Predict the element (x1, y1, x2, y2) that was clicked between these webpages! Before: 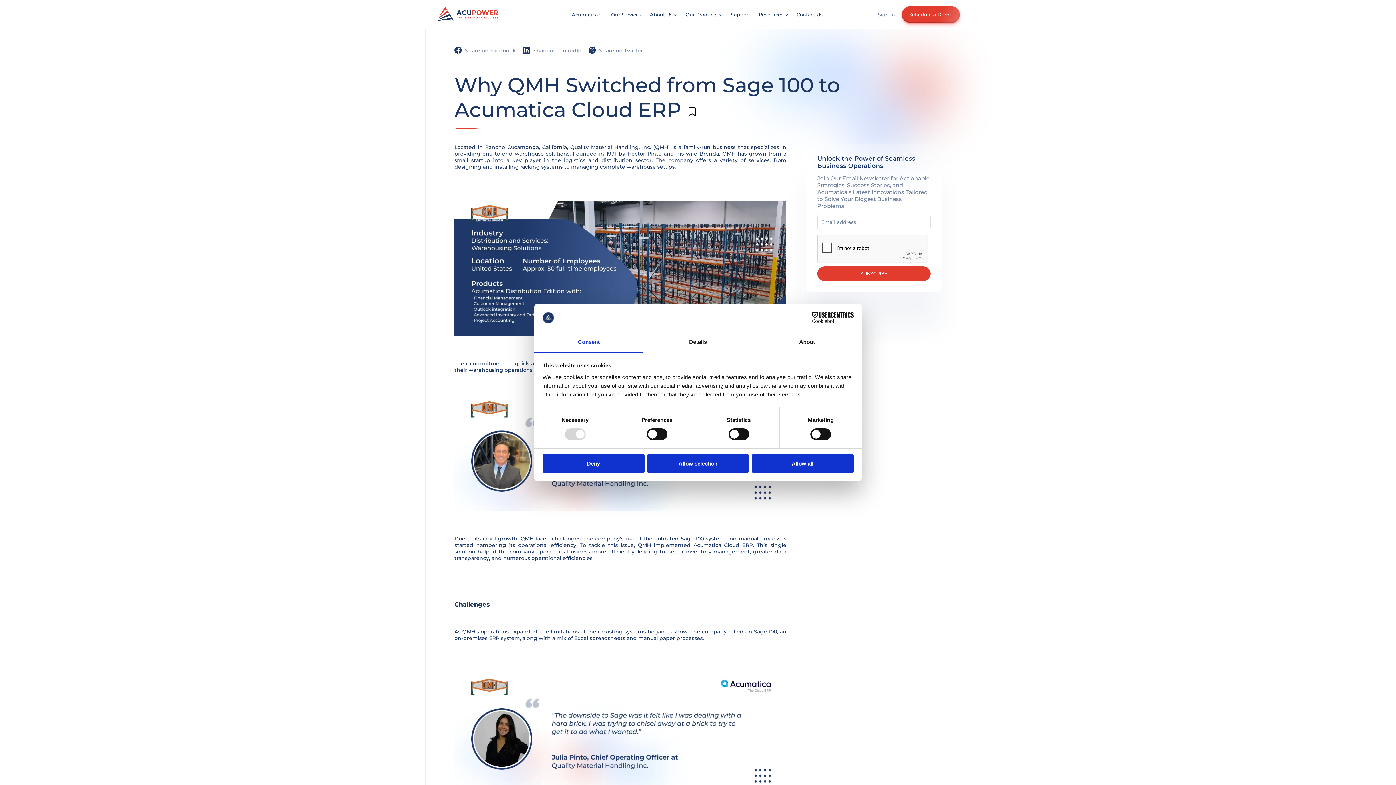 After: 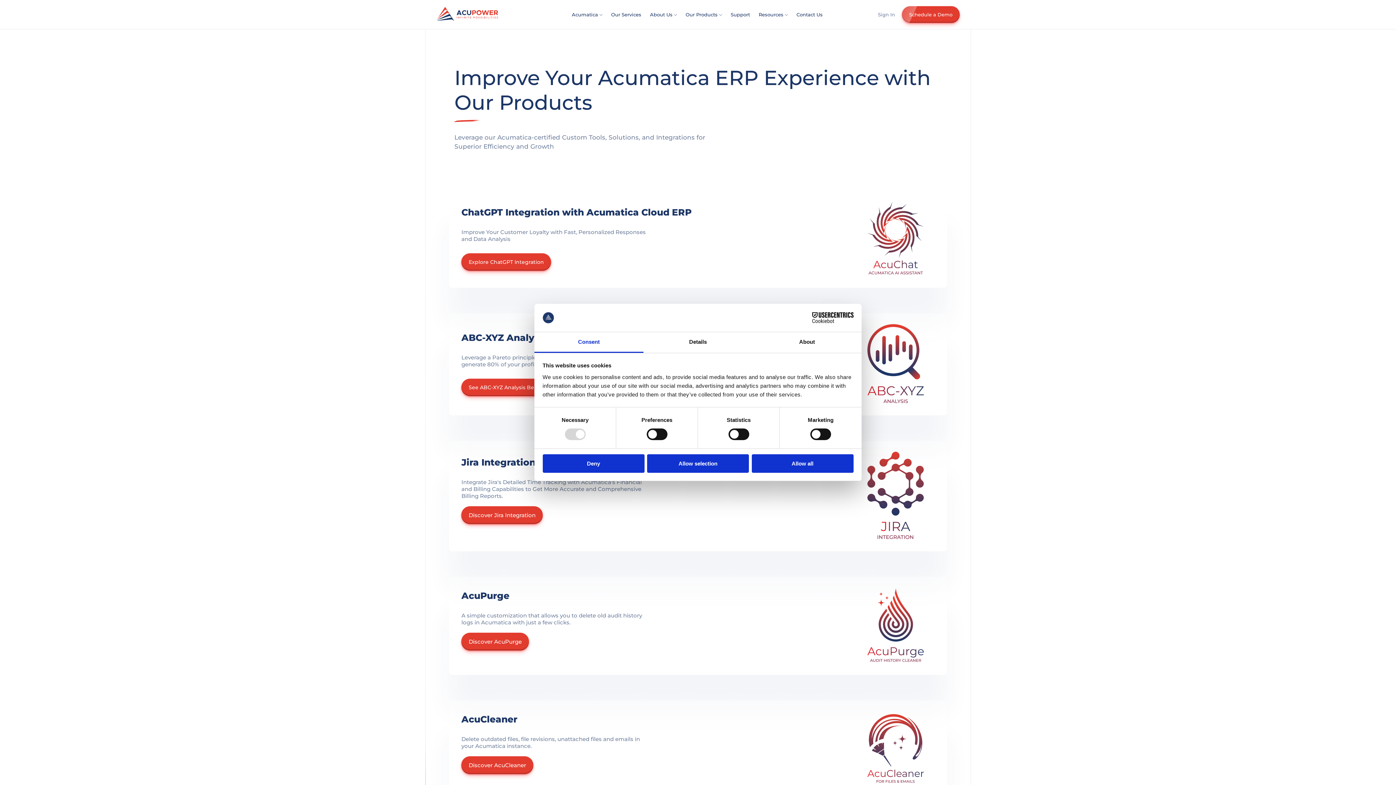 Action: label: Our Products  bbox: (682, 6, 725, 22)